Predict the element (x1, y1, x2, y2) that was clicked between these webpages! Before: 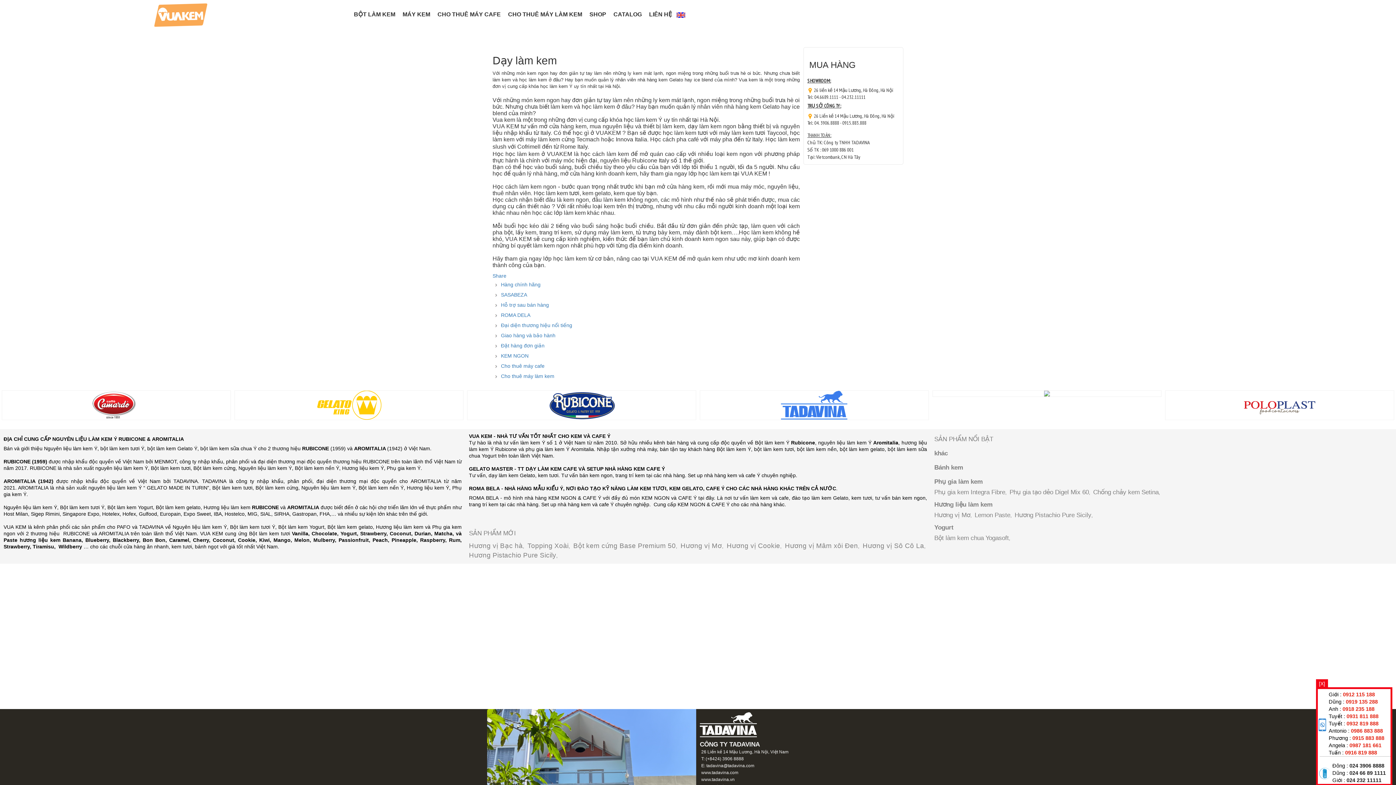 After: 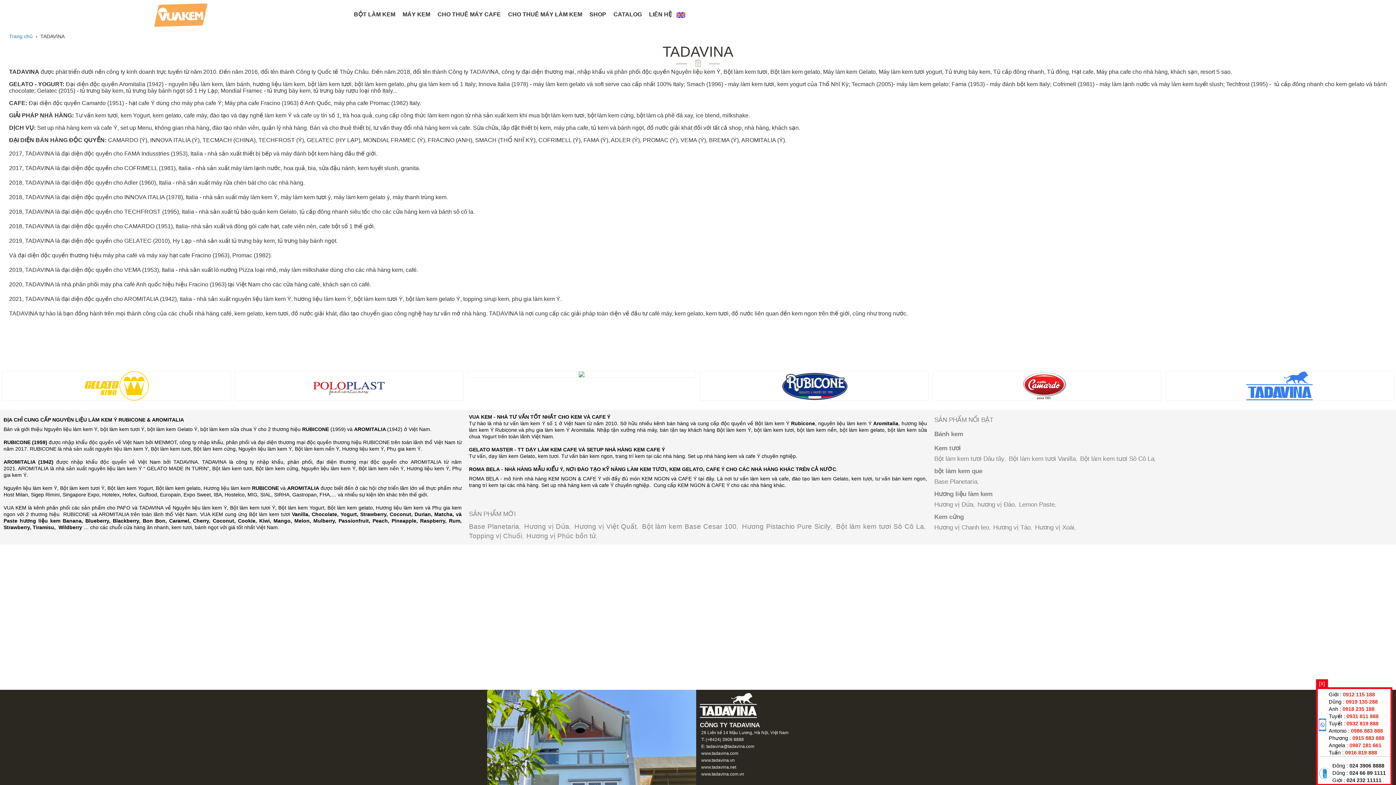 Action: bbox: (777, 402, 851, 407)